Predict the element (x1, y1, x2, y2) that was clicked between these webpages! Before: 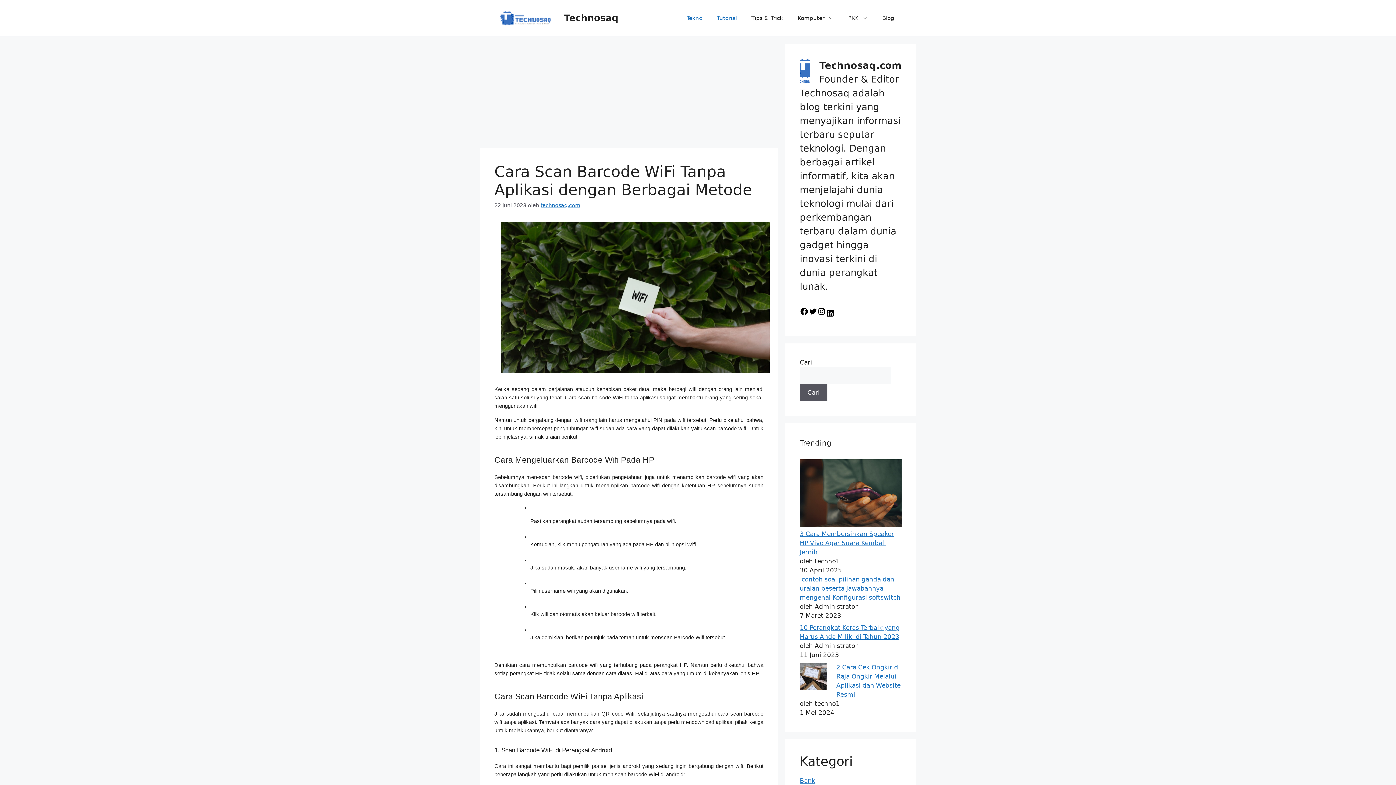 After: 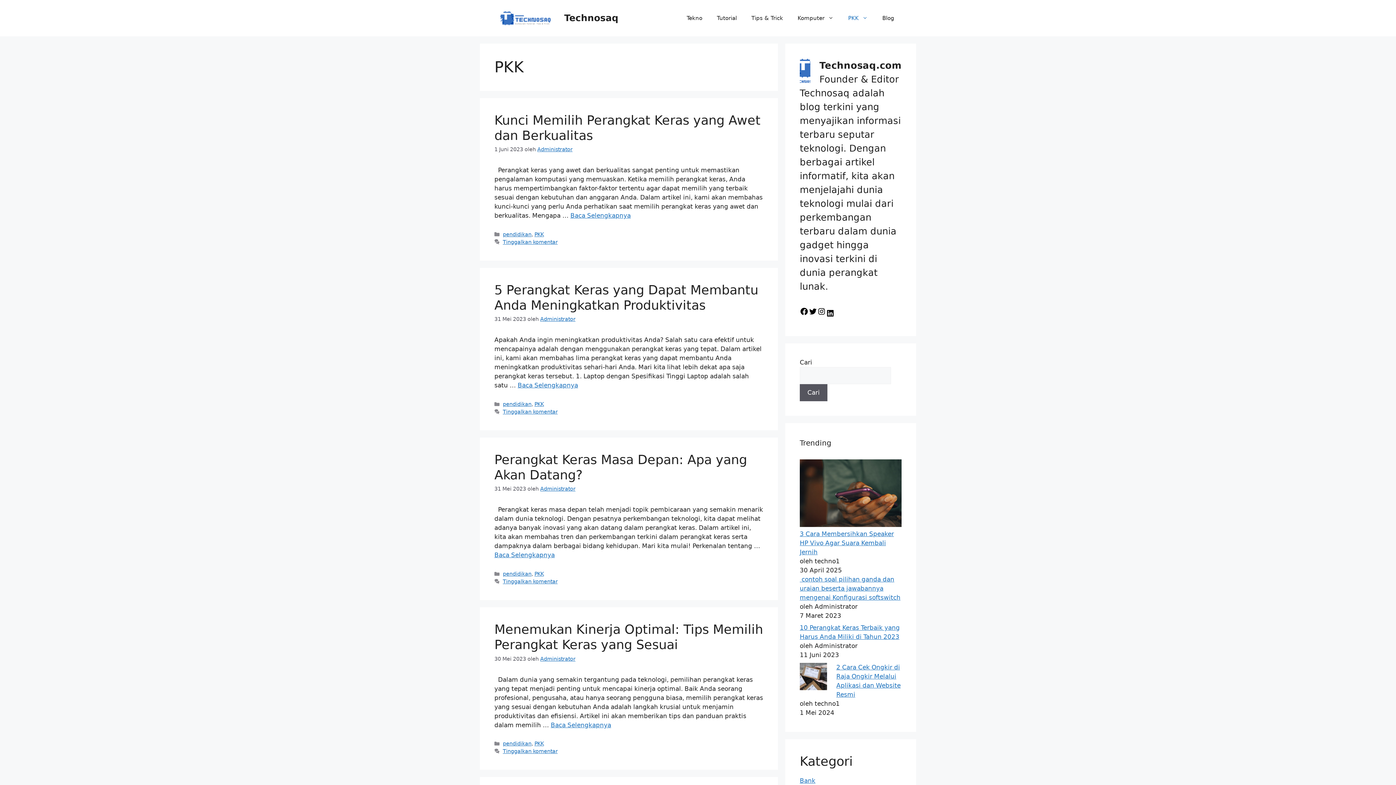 Action: bbox: (841, 7, 875, 29) label: PKK